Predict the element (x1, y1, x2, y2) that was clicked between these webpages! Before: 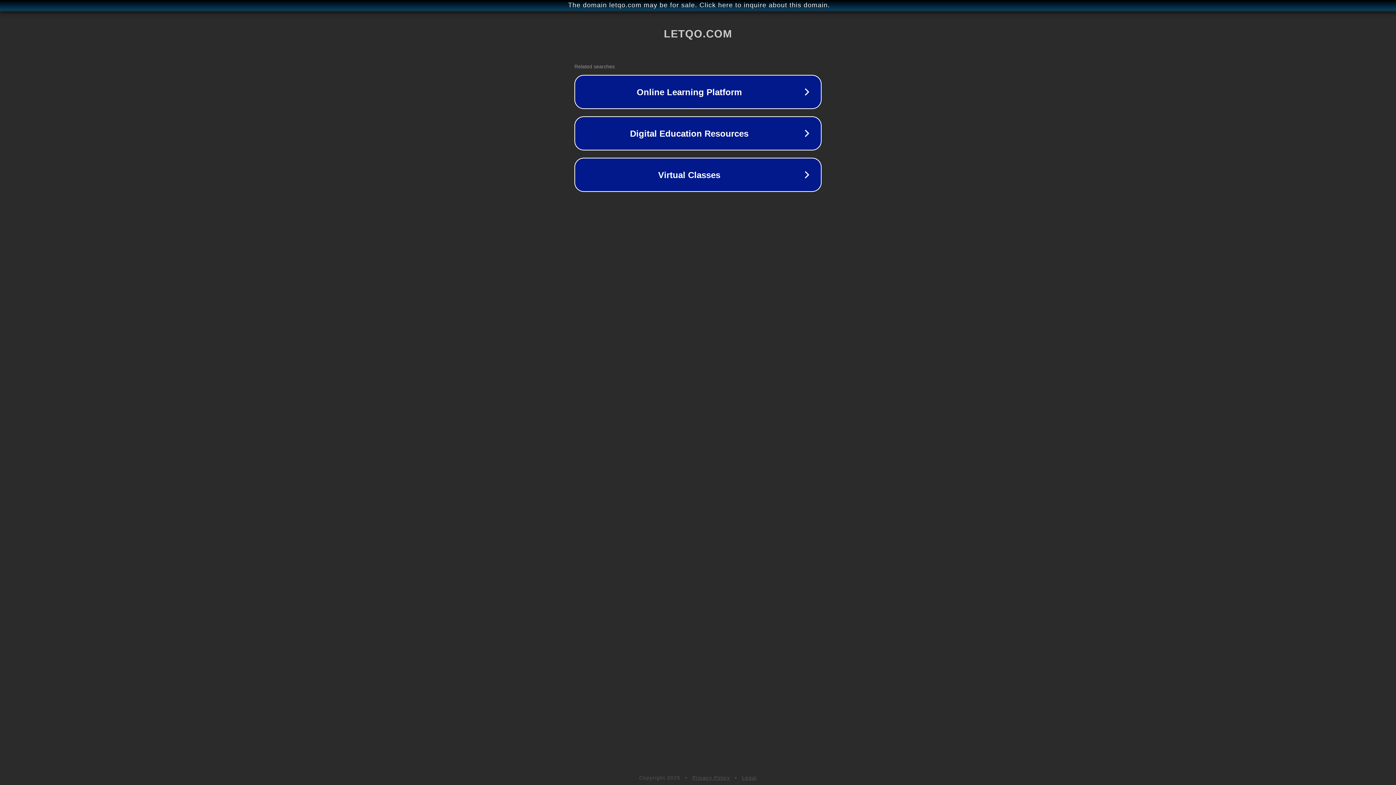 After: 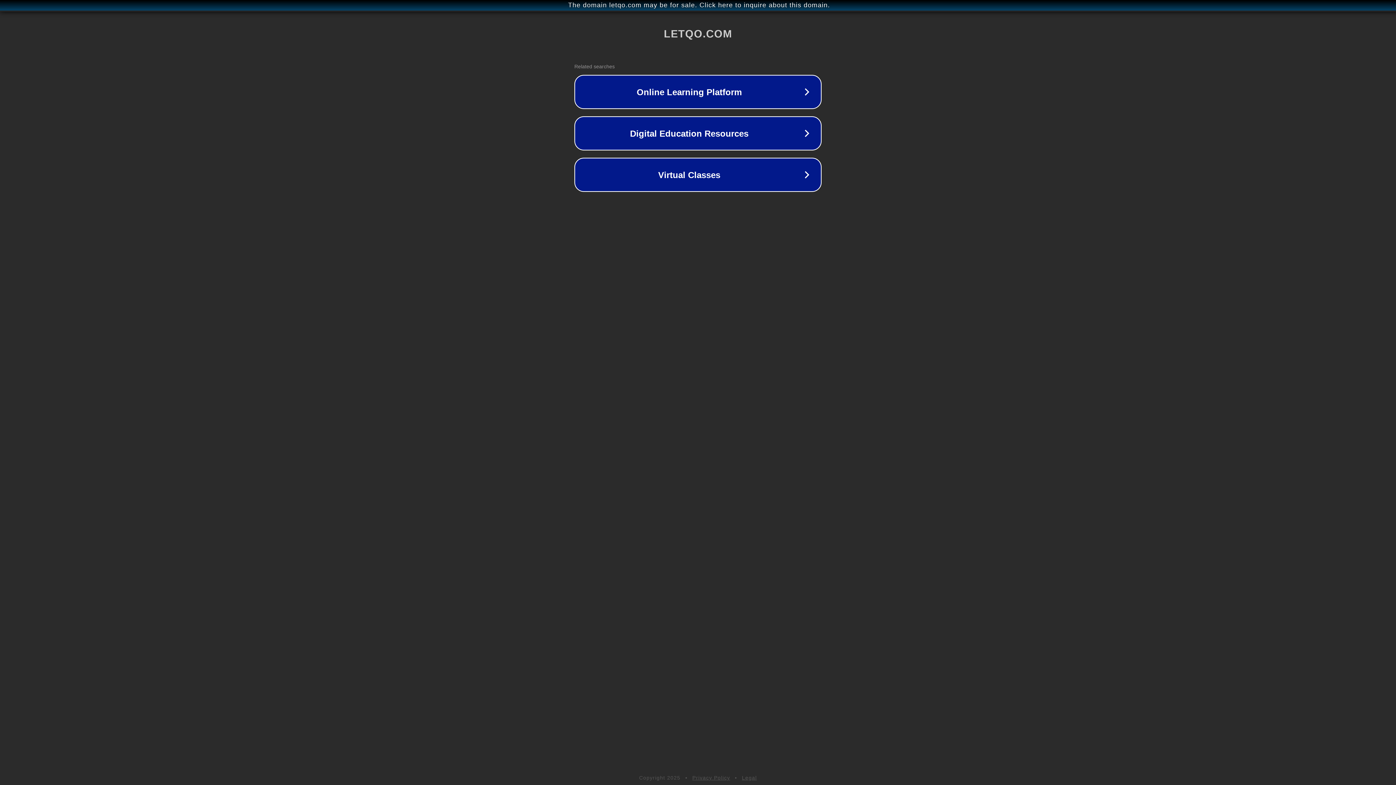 Action: label: Privacy Policy bbox: (692, 775, 730, 781)